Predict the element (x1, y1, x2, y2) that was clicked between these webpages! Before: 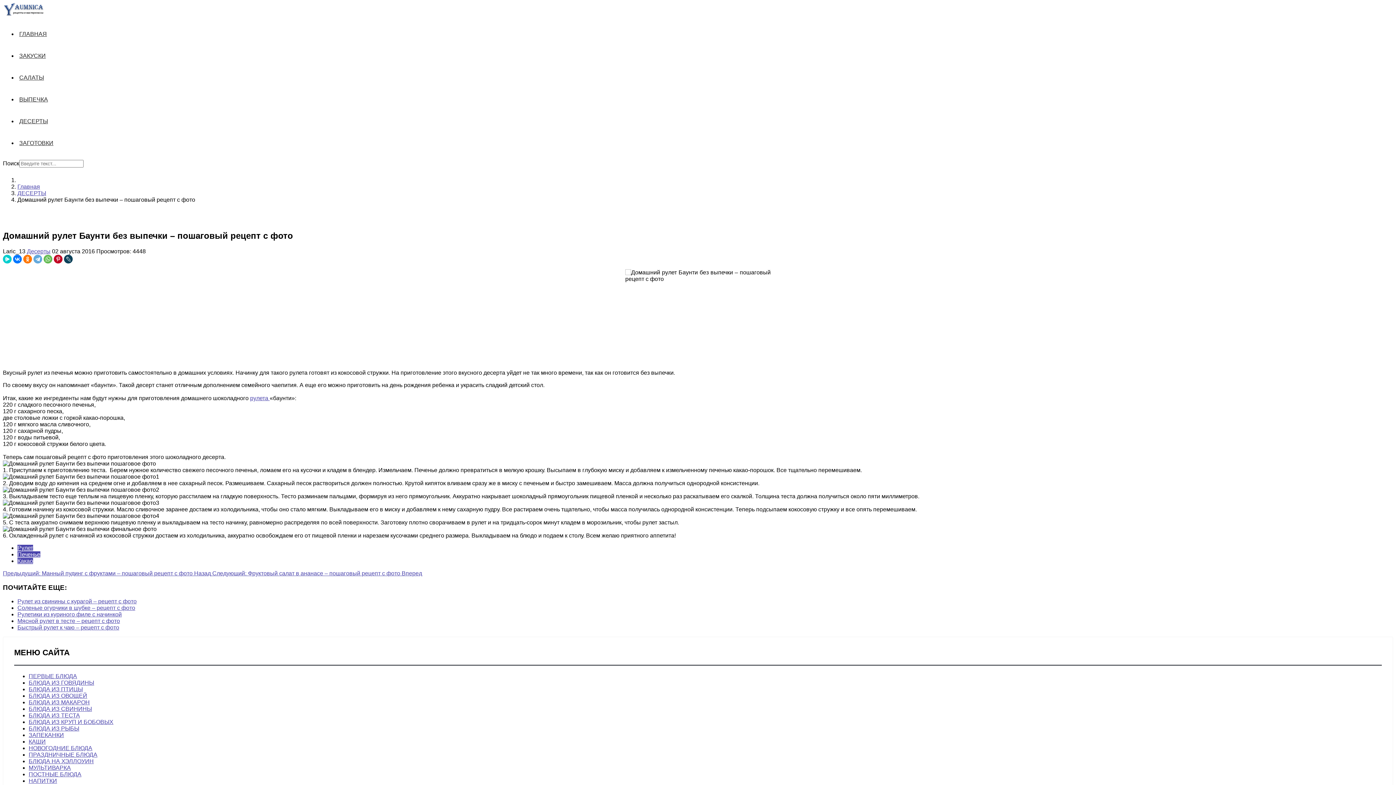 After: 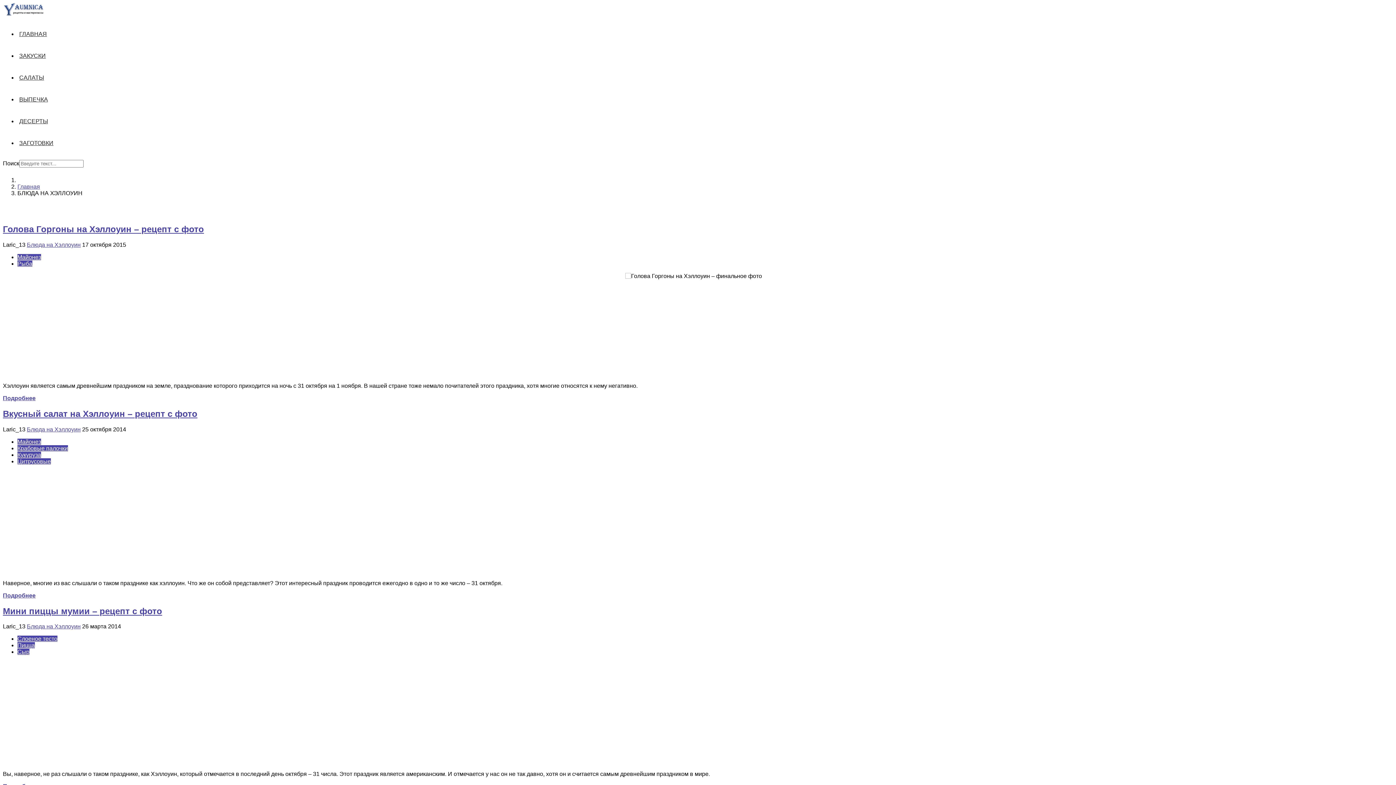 Action: label: БЛЮДА НА ХЭЛЛОУИН bbox: (28, 758, 93, 764)